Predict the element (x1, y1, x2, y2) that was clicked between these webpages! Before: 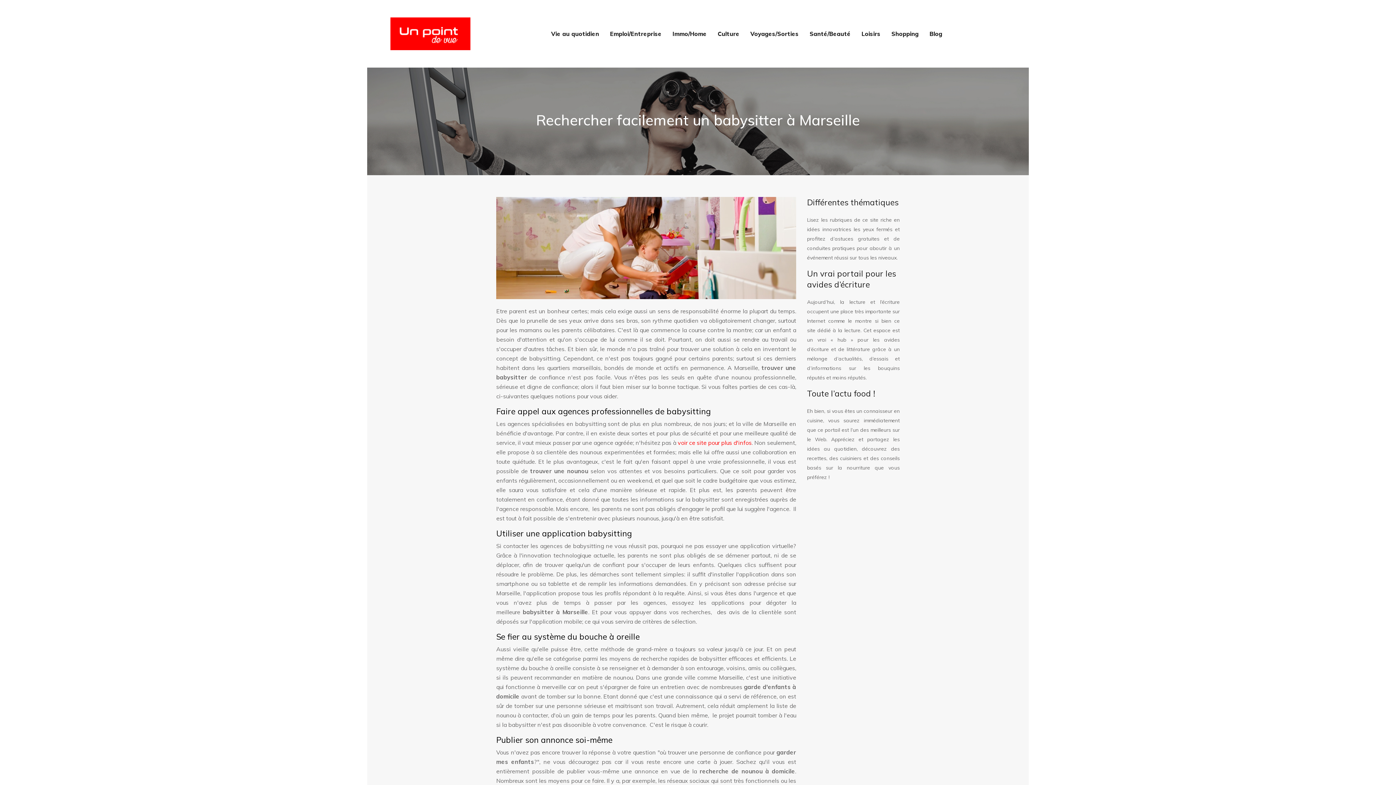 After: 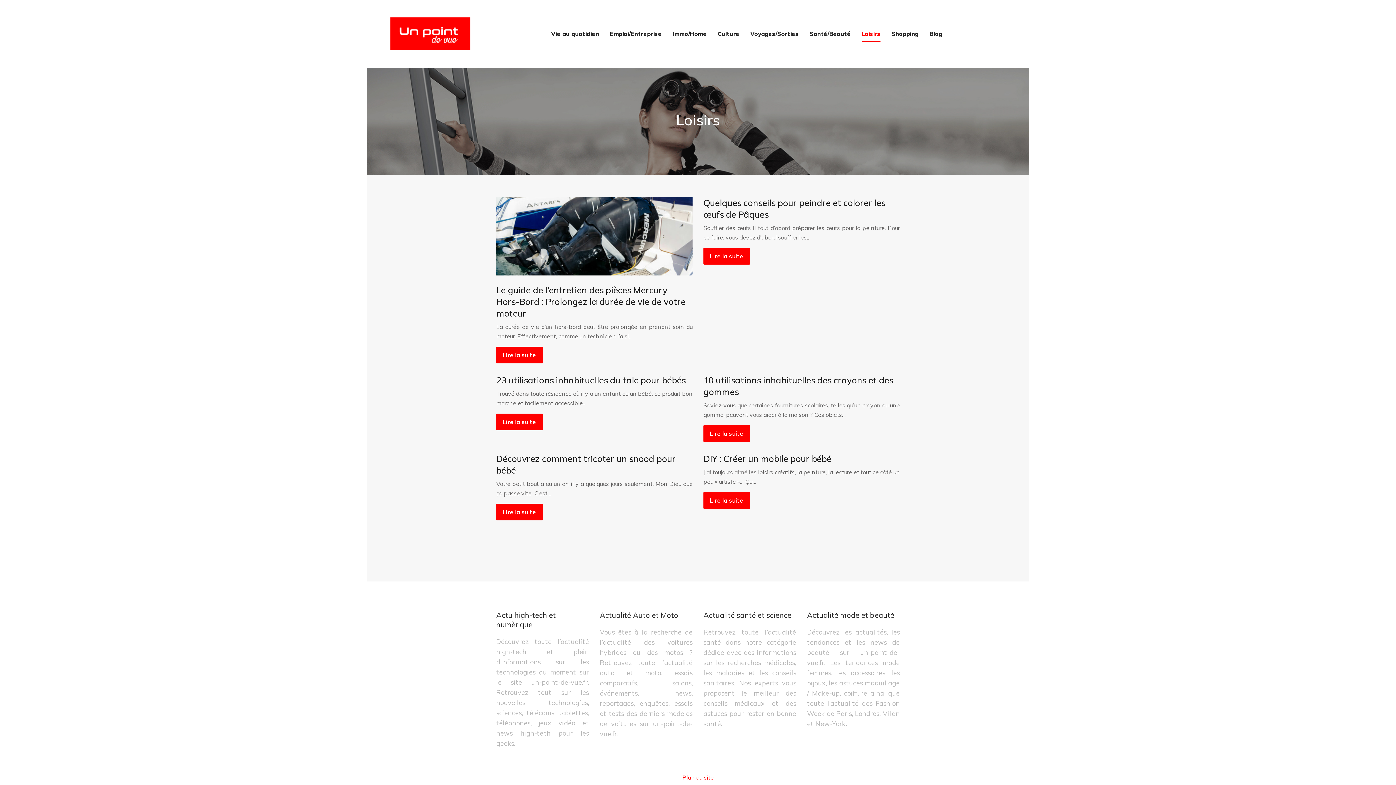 Action: label: Loisirs bbox: (861, 19, 880, 48)